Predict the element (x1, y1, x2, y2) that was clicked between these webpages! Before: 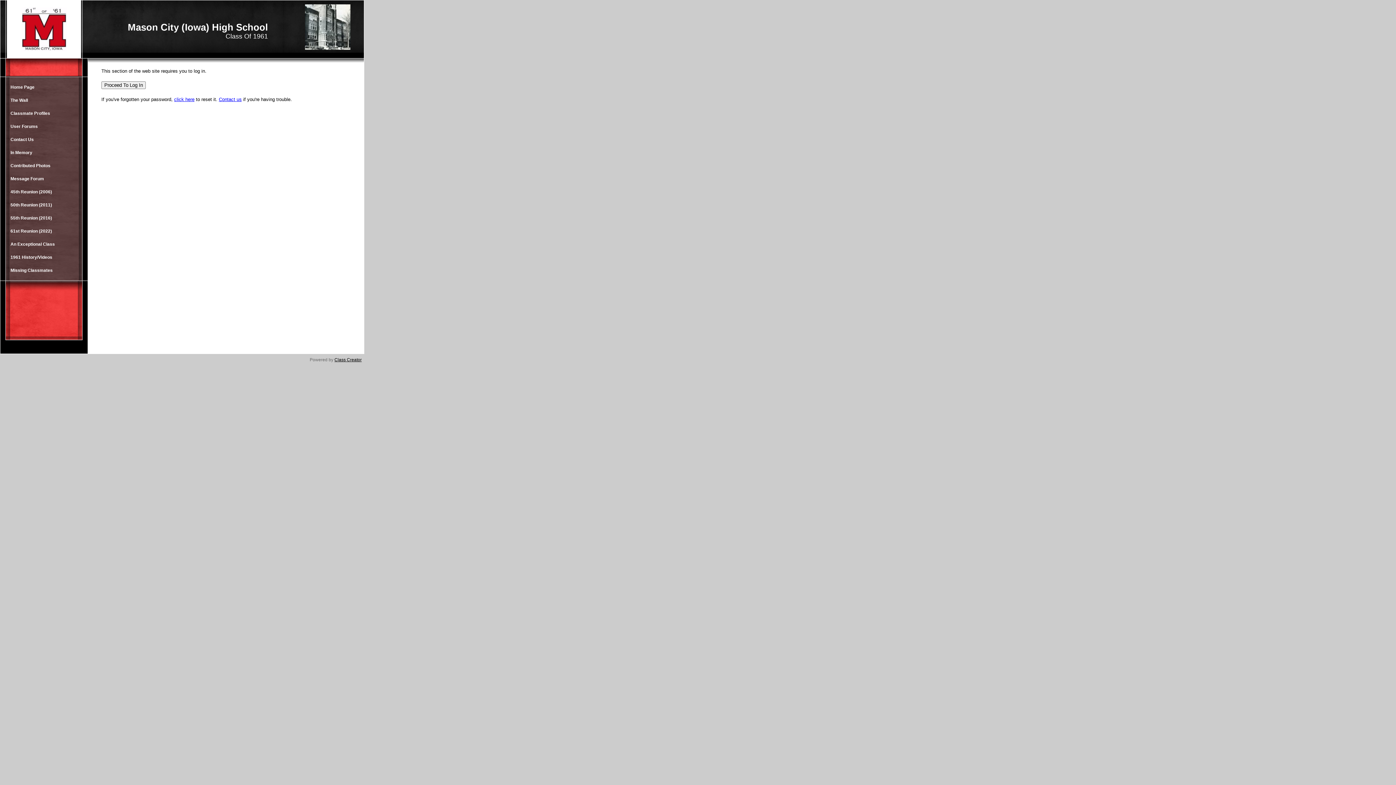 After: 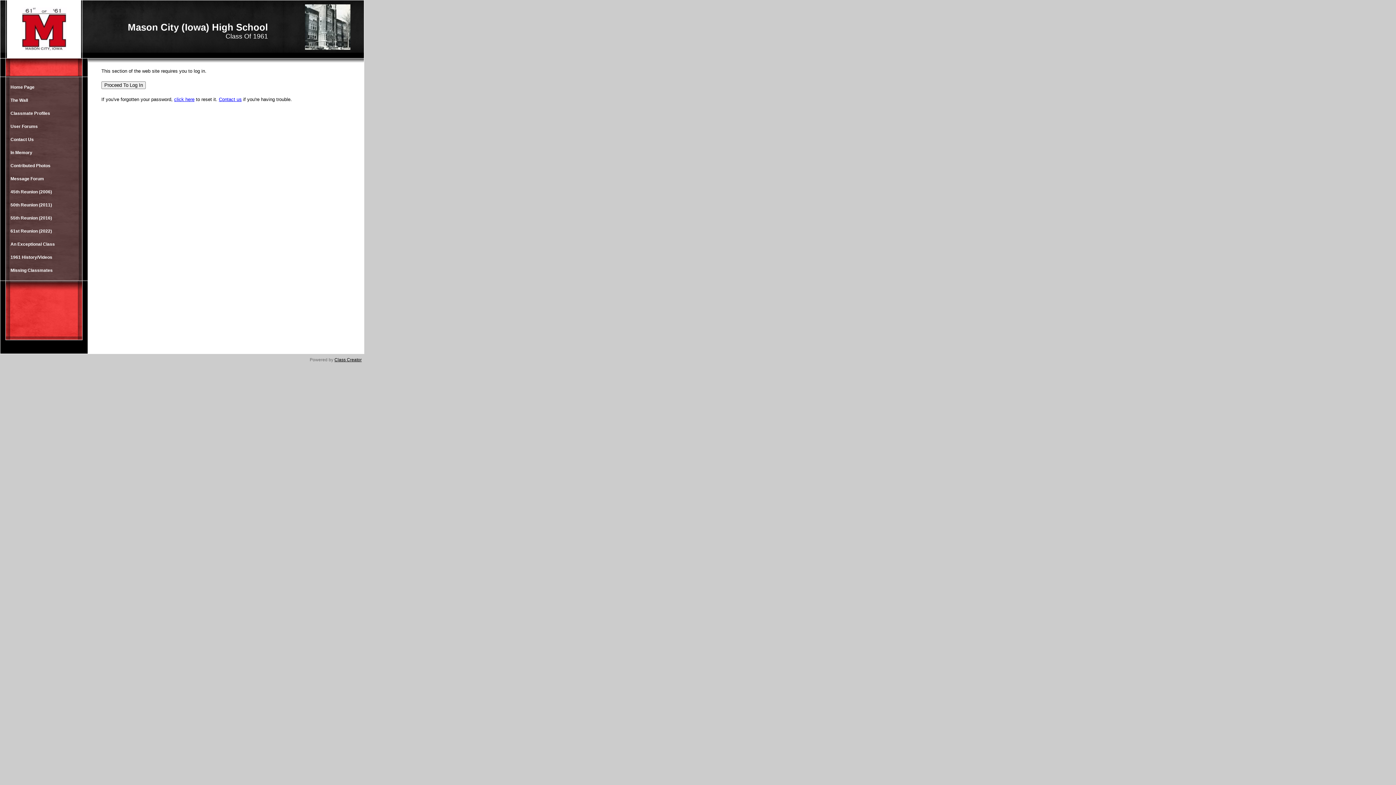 Action: label: User Forums bbox: (6, 120, 77, 133)